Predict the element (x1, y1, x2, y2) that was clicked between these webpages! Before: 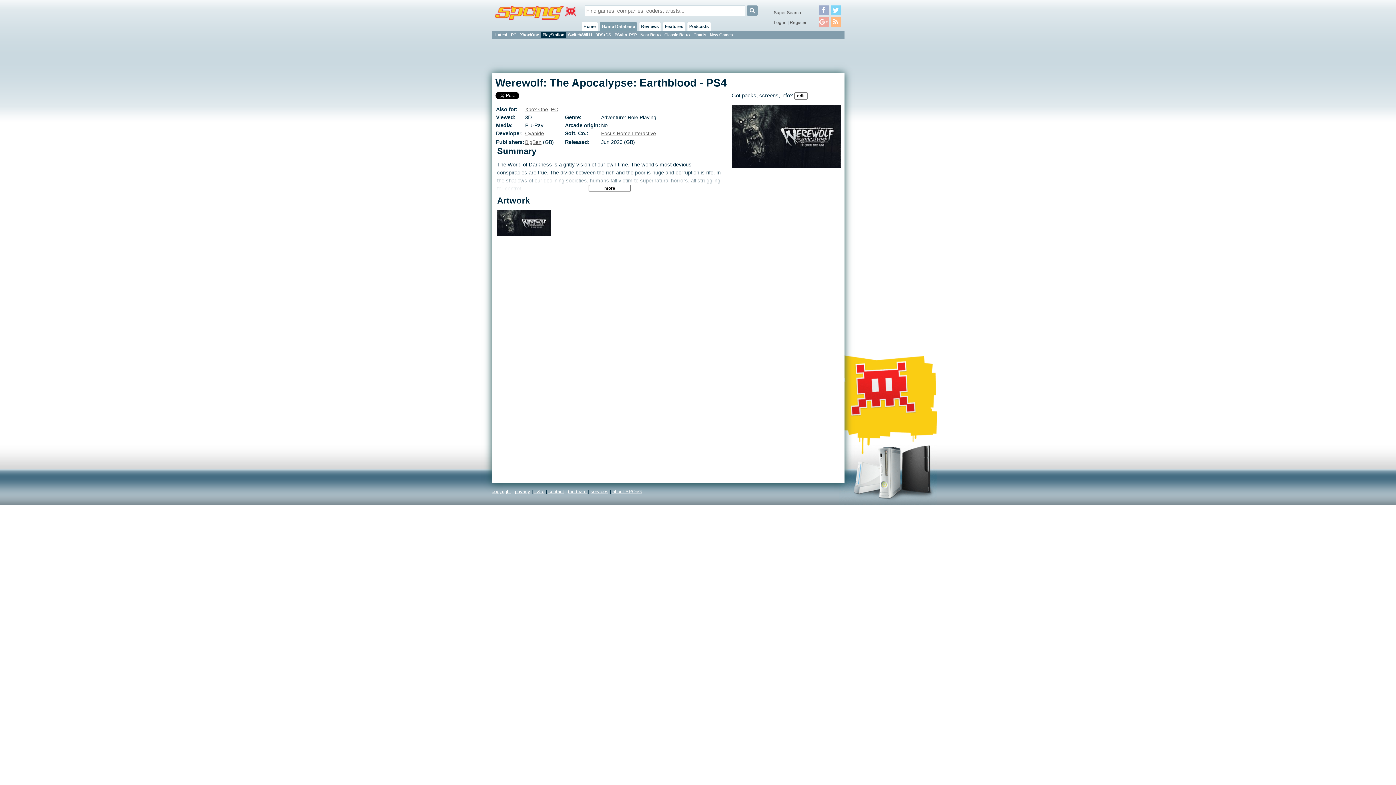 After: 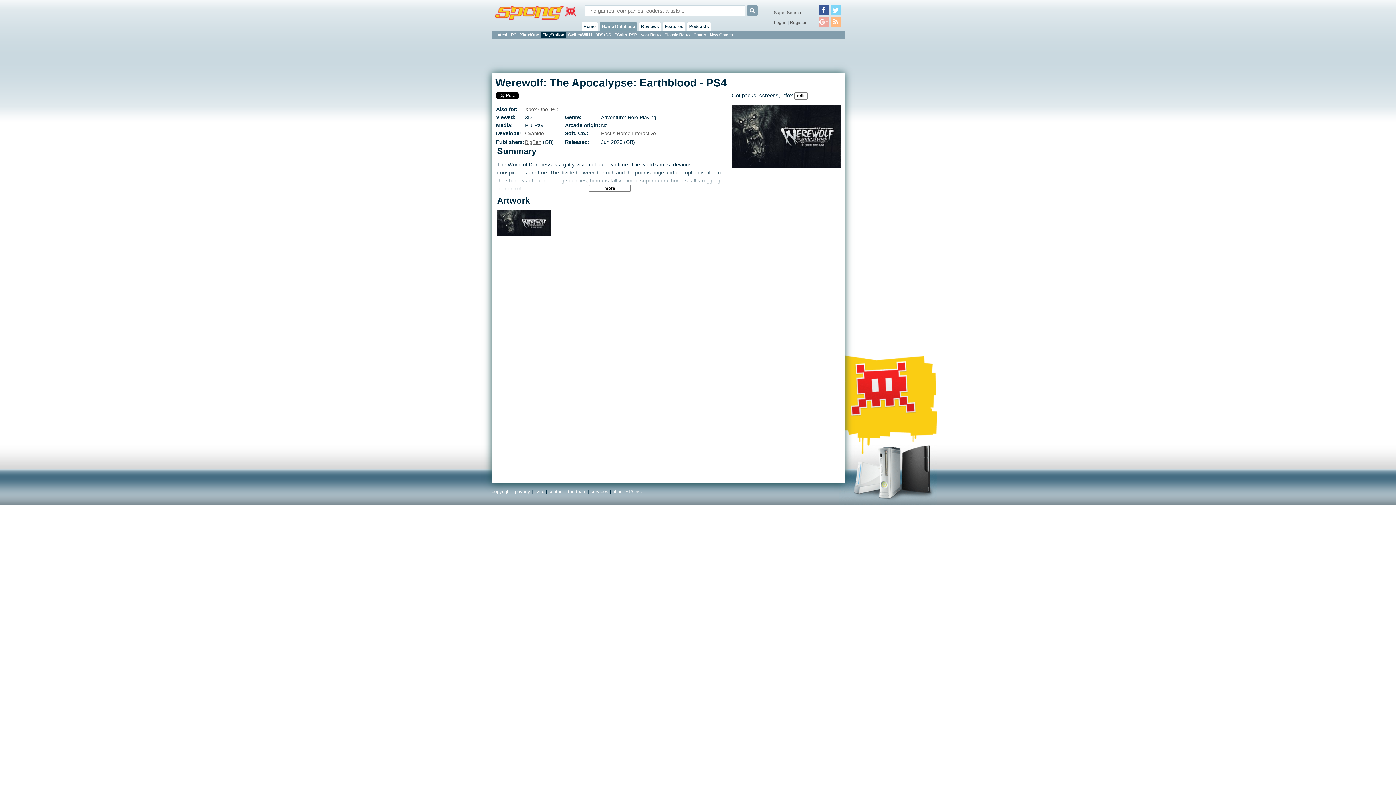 Action: bbox: (818, 5, 829, 15)